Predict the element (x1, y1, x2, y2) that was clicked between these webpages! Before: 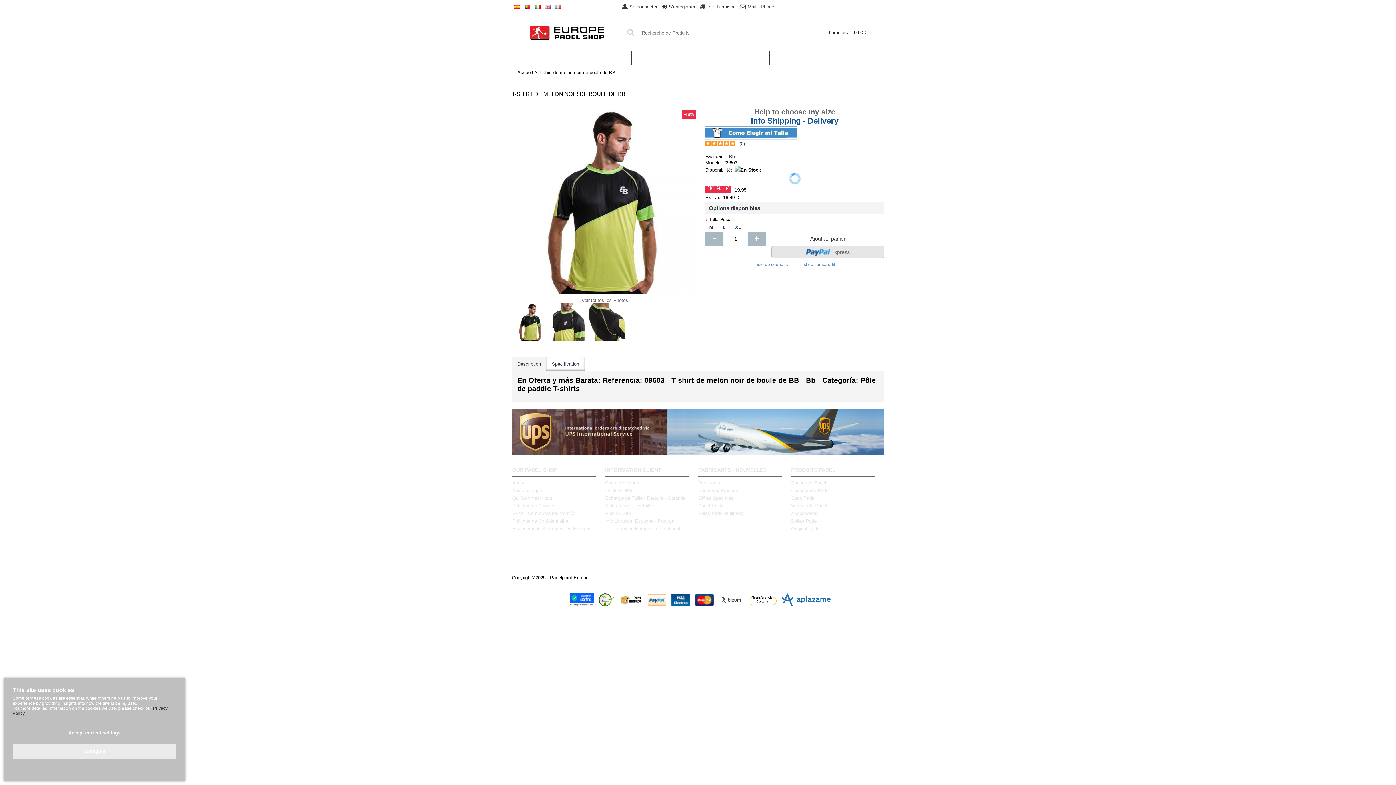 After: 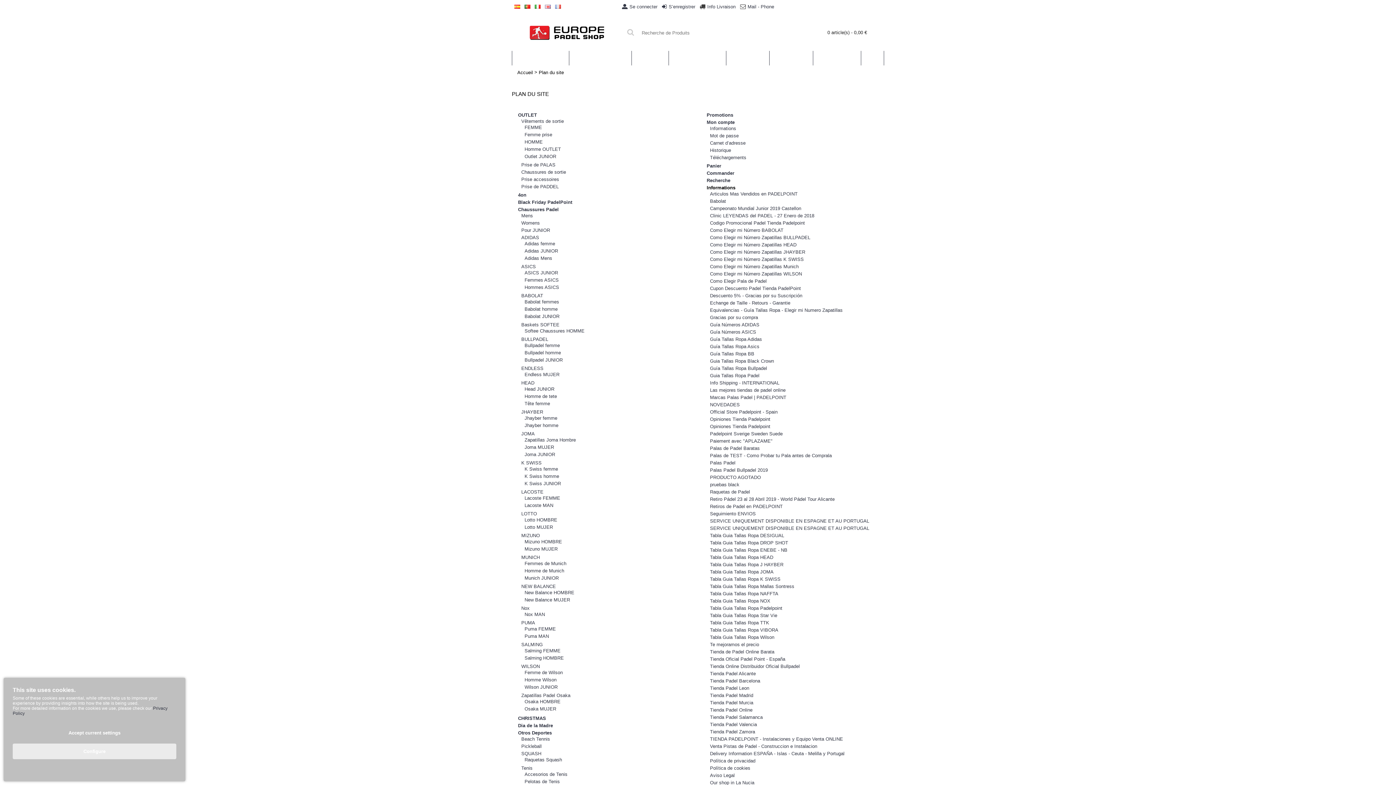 Action: label: Plan du Site bbox: (605, 510, 689, 516)